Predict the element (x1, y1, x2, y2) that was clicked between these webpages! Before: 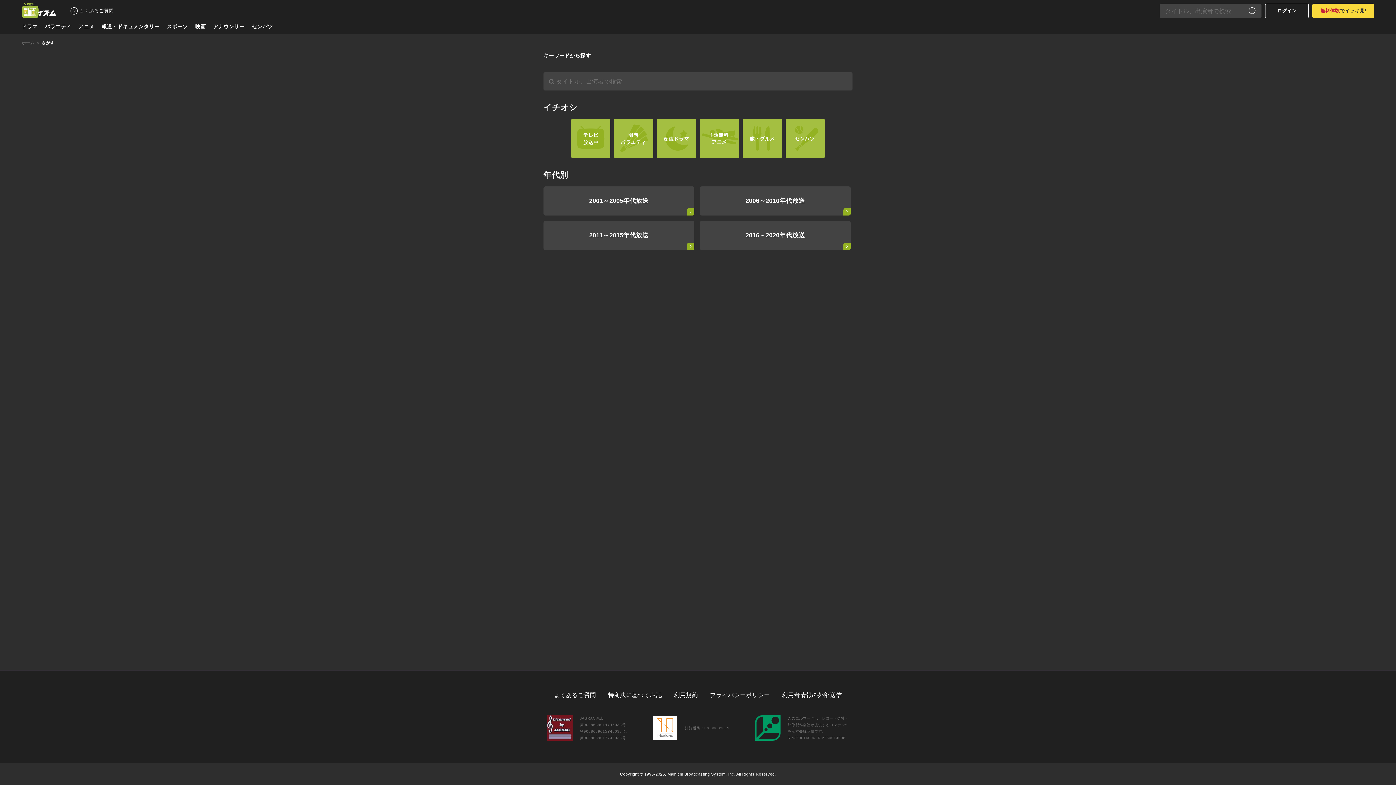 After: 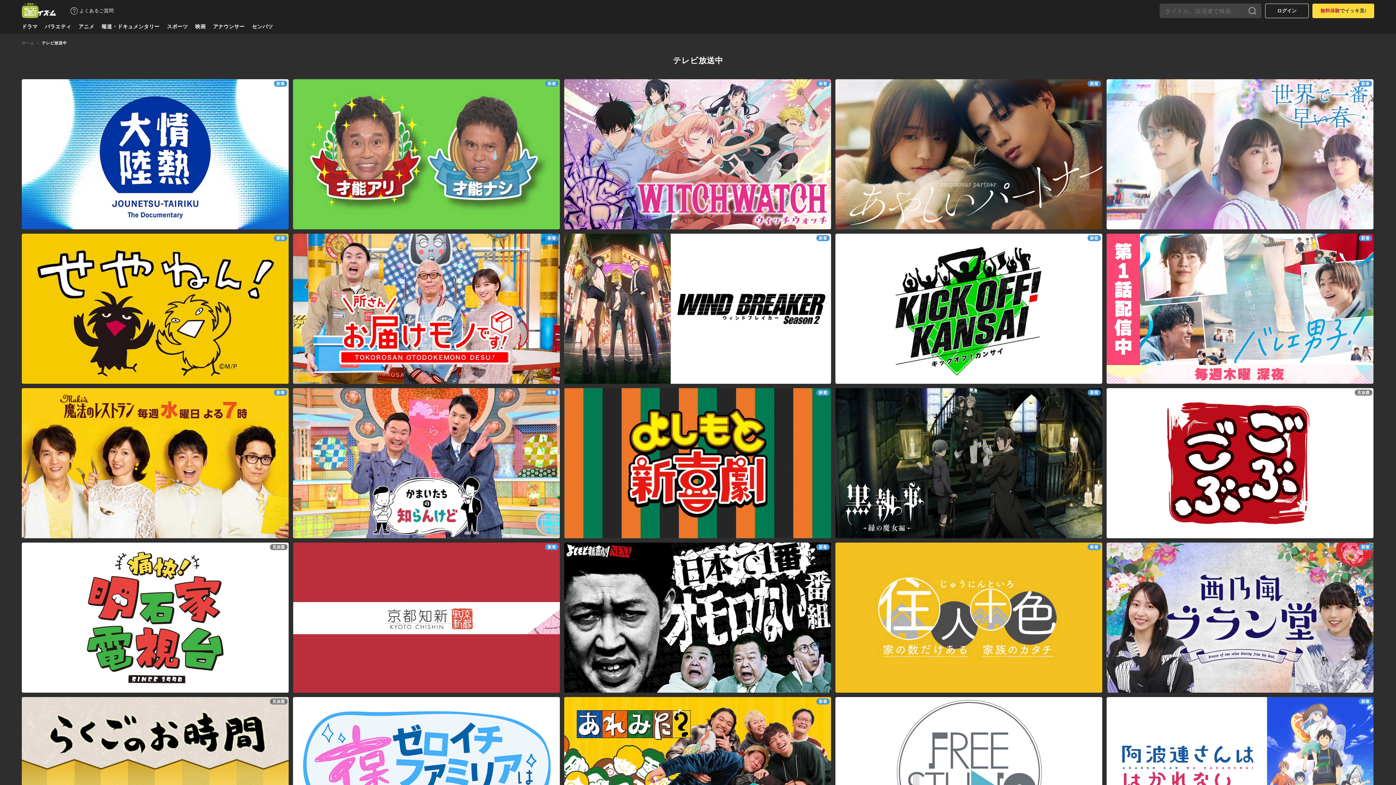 Action: bbox: (571, 118, 610, 158)